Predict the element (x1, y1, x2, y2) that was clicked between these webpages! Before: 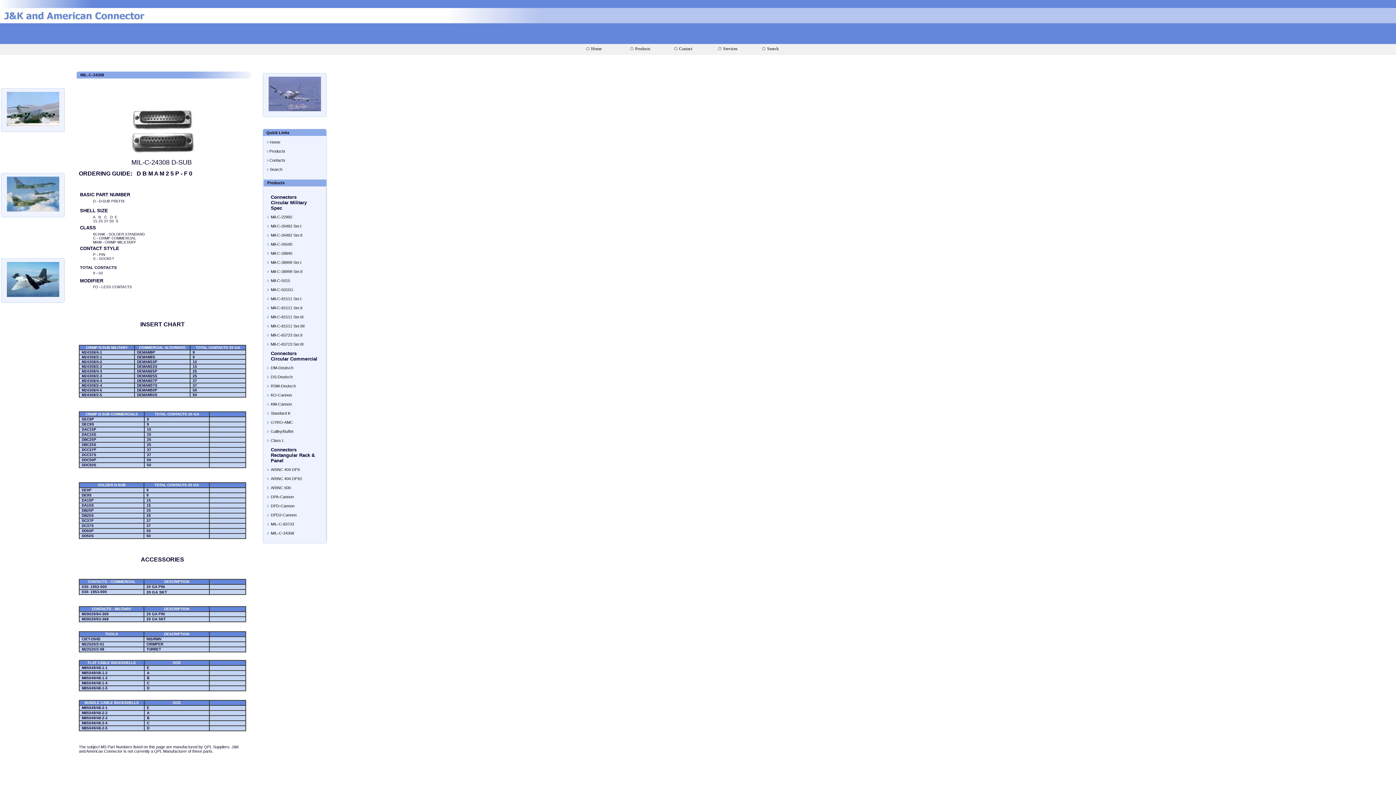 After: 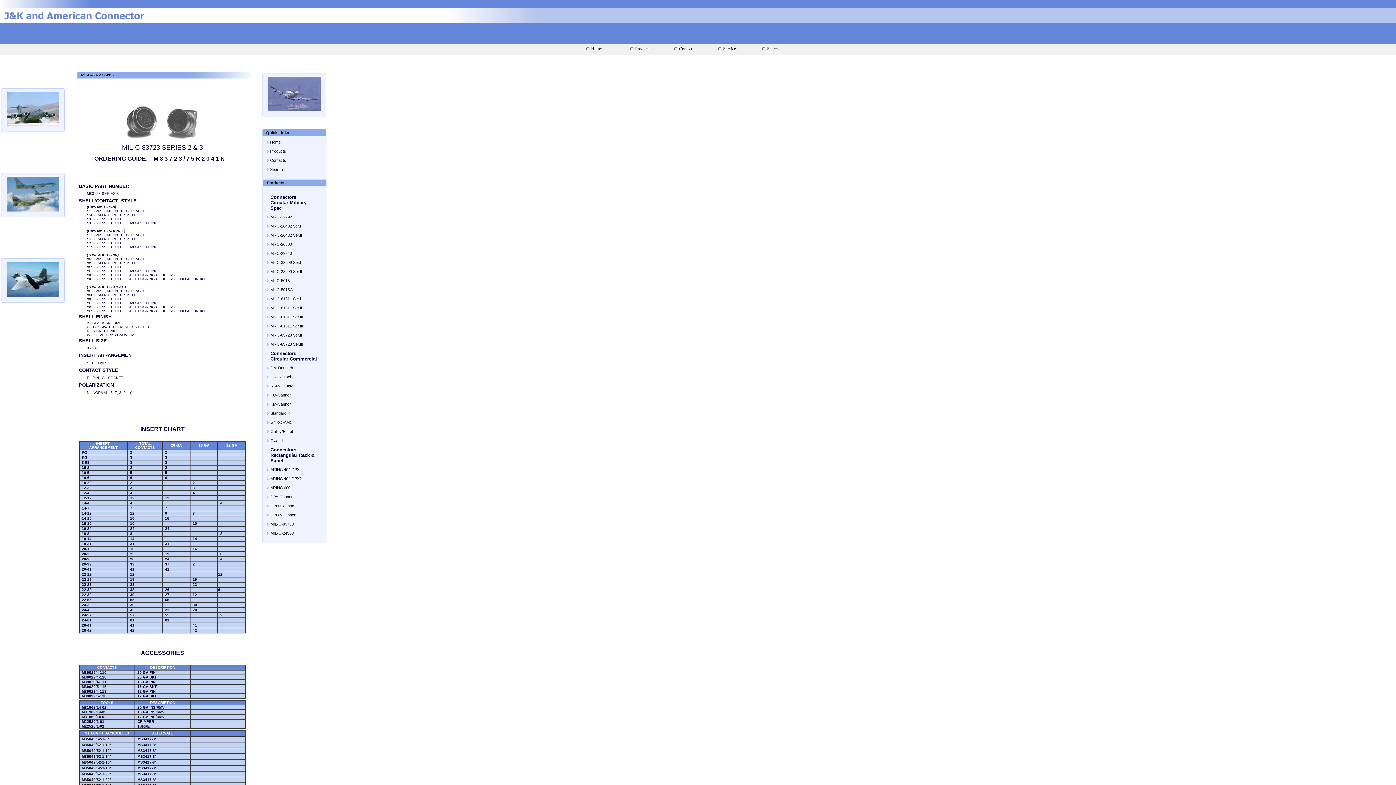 Action: label: Mil-C-83723 Ser.II bbox: (270, 333, 302, 337)